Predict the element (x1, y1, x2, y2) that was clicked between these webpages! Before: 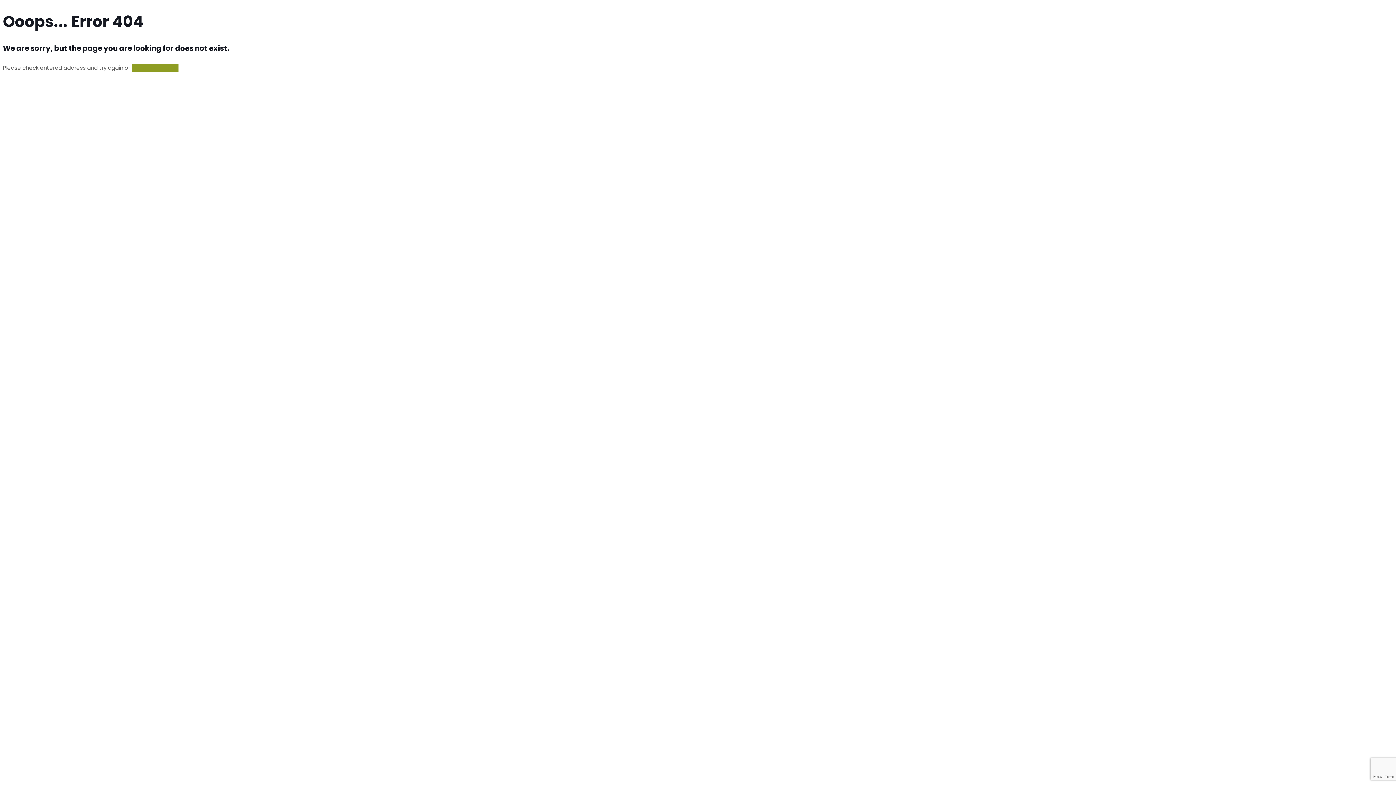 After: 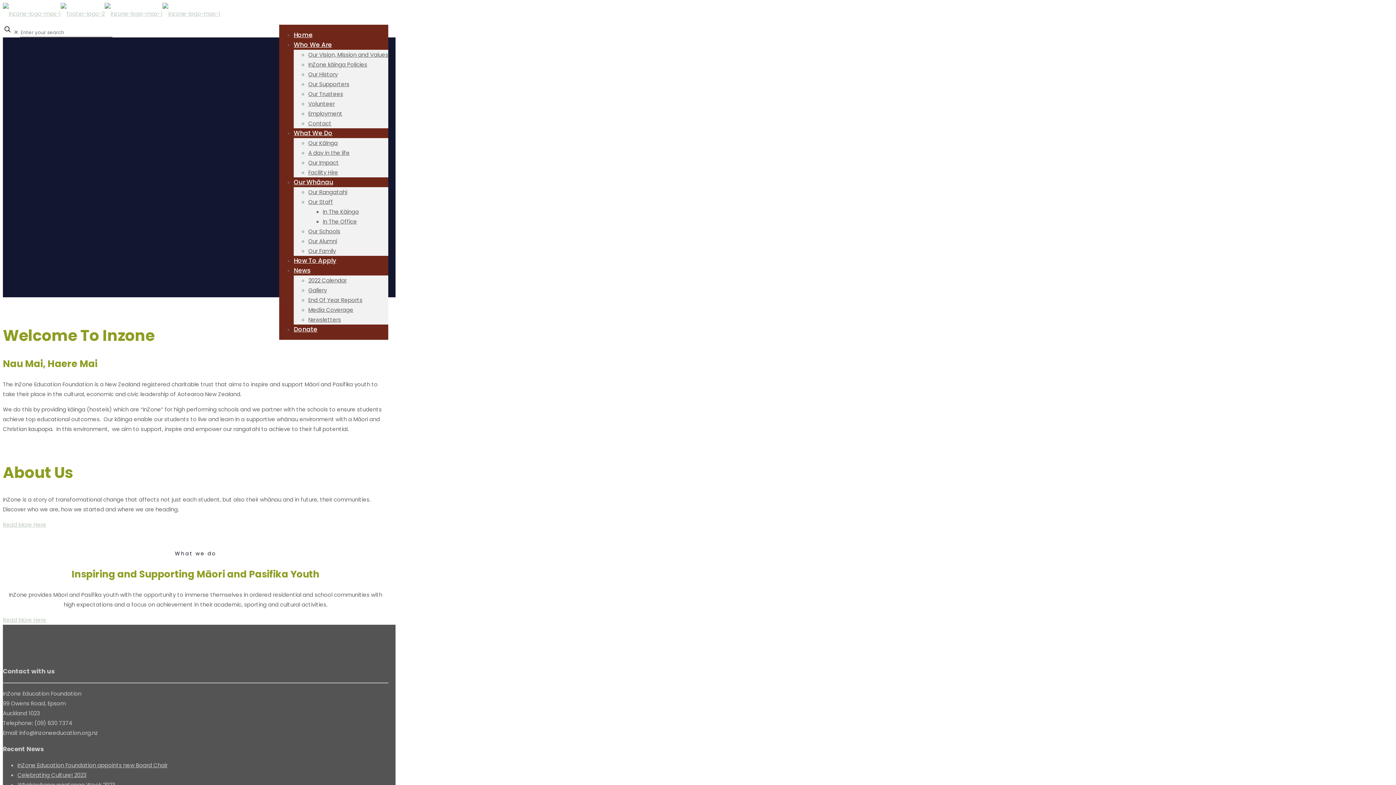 Action: label: go to homepage bbox: (131, 64, 178, 71)